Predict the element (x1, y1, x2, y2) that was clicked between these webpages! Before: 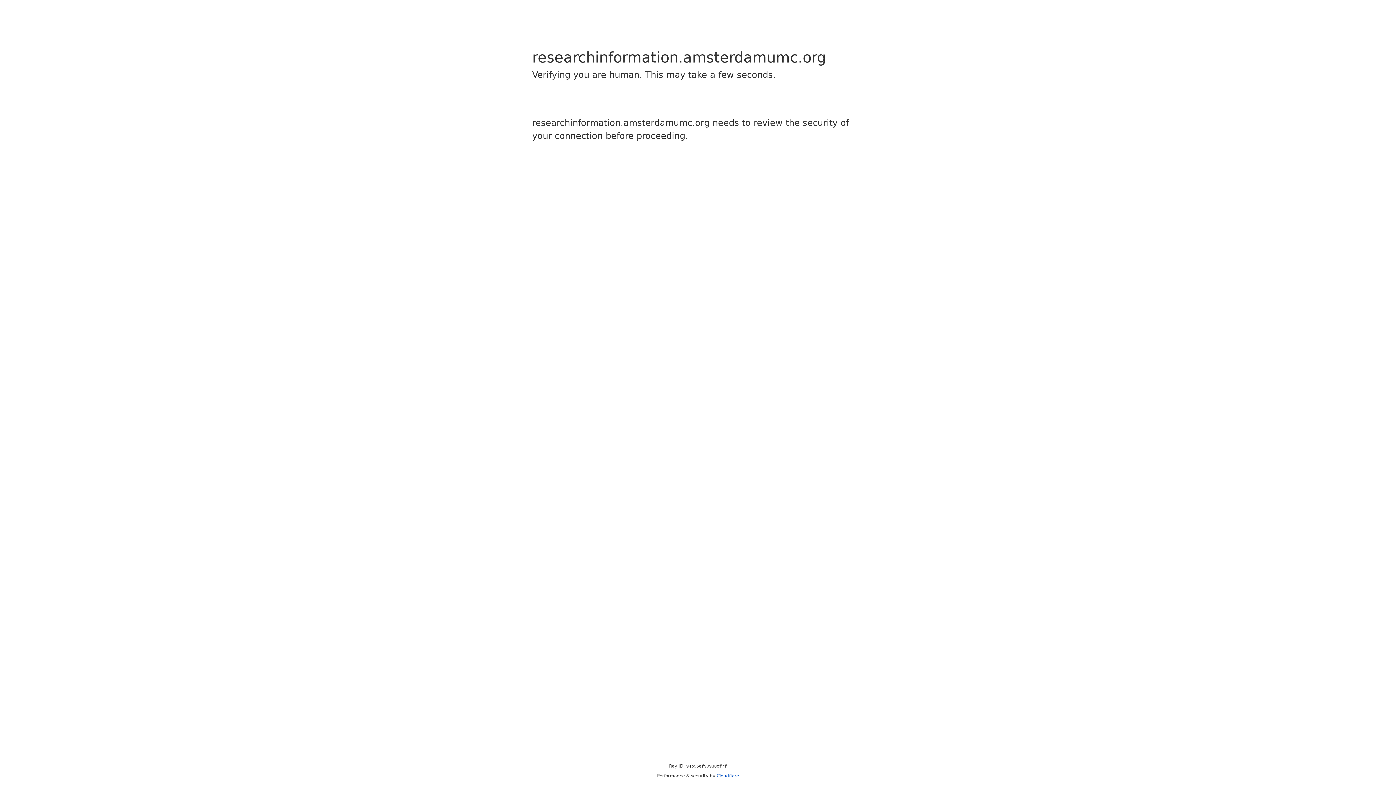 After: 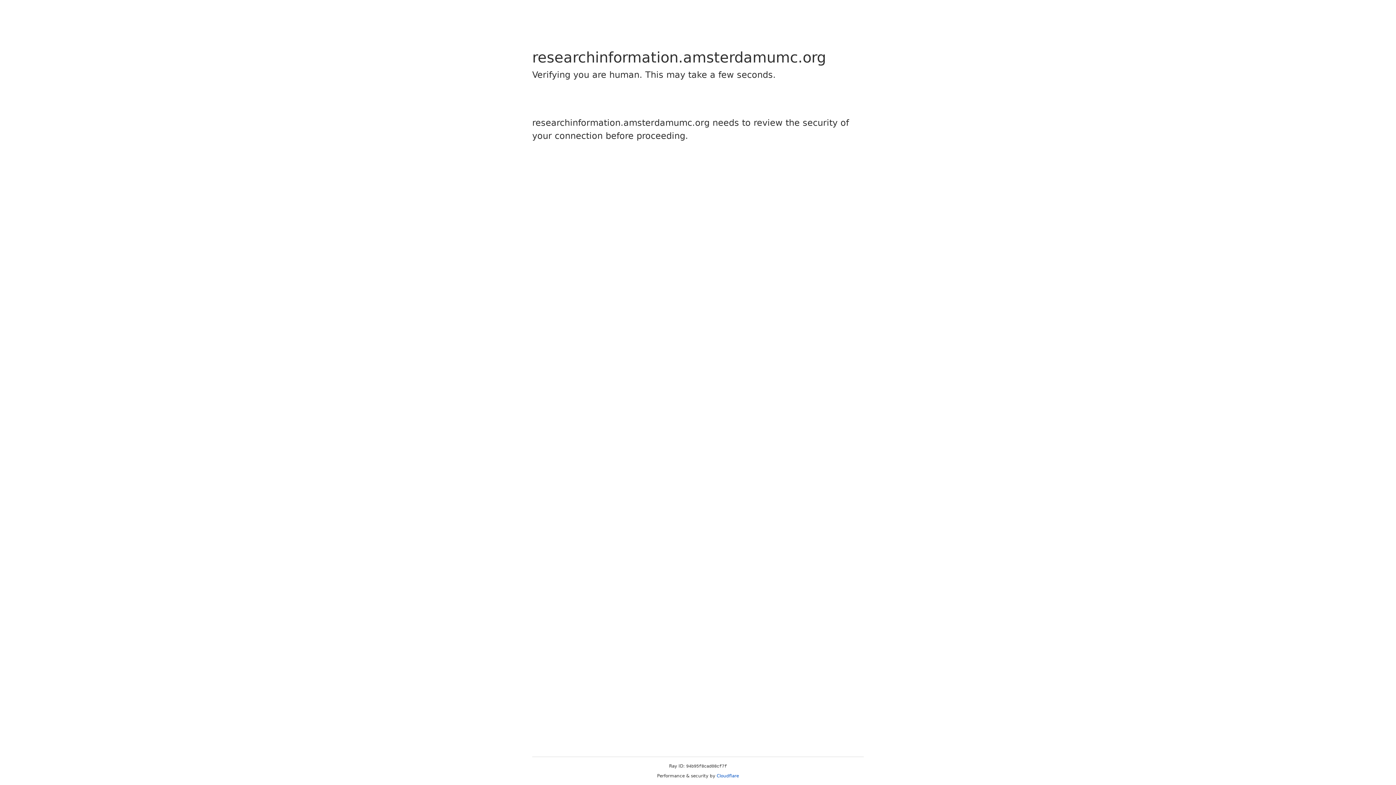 Action: label: Cloudflare bbox: (716, 773, 739, 778)